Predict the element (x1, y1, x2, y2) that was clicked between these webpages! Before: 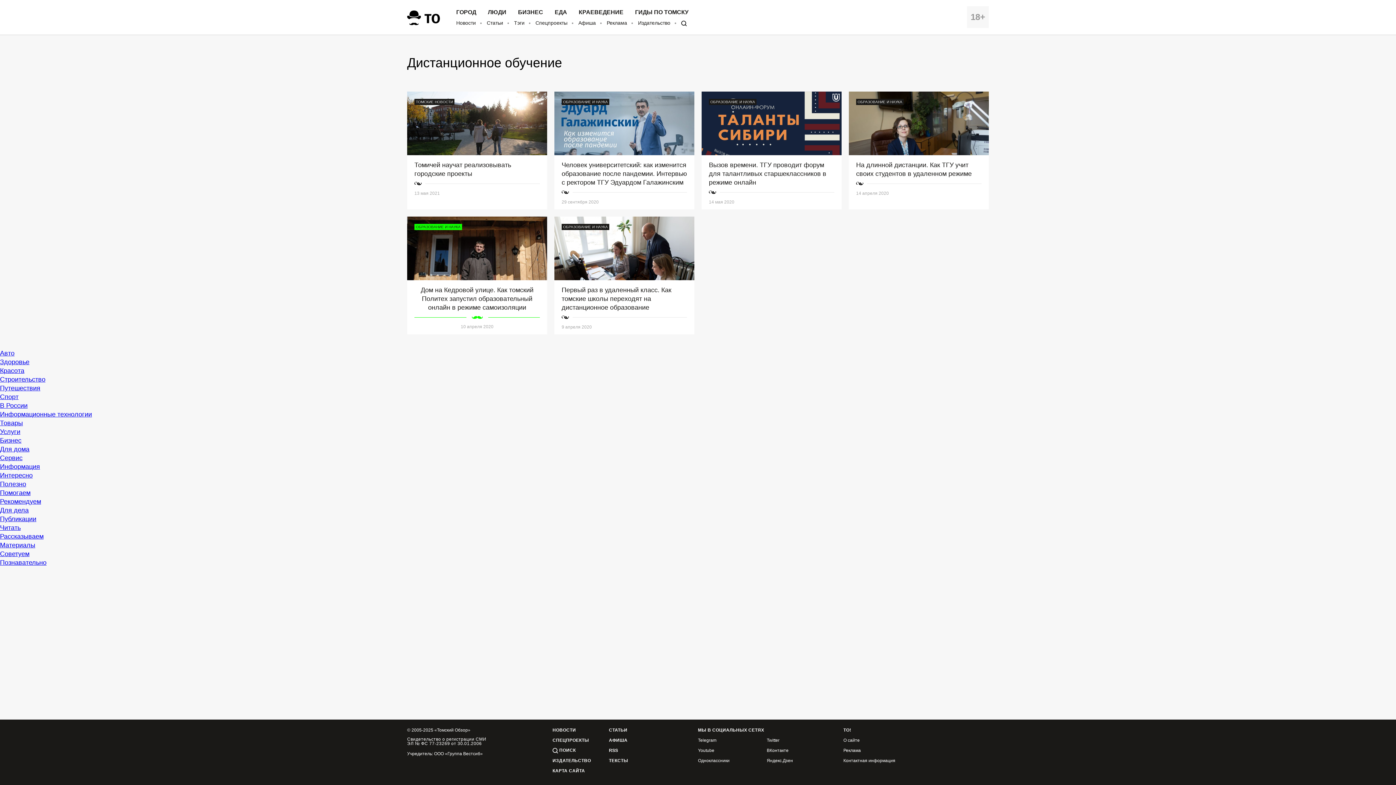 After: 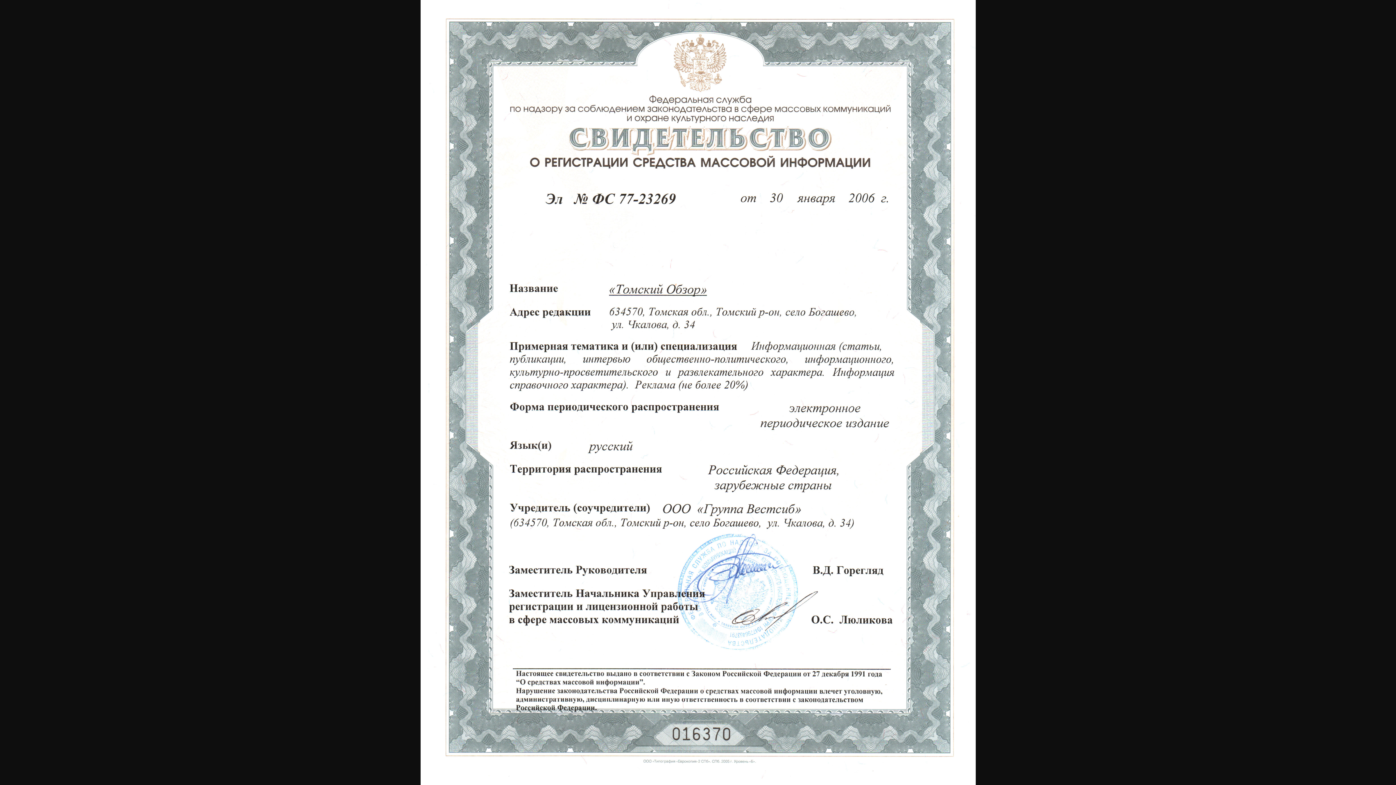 Action: label: Свидетельство о регистрации СМИ
ЭЛ № ФС 77-23269 от 30.01.2006 bbox: (407, 737, 486, 746)